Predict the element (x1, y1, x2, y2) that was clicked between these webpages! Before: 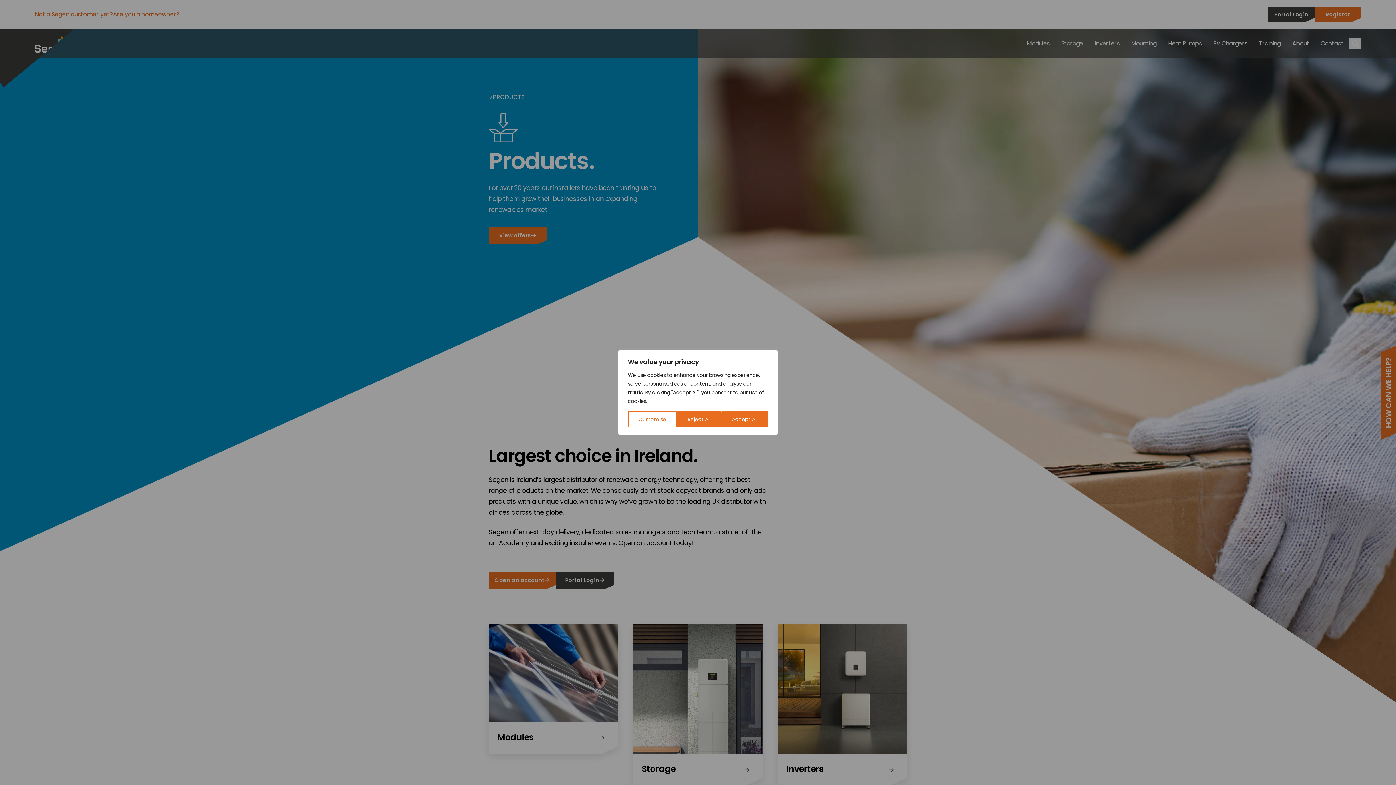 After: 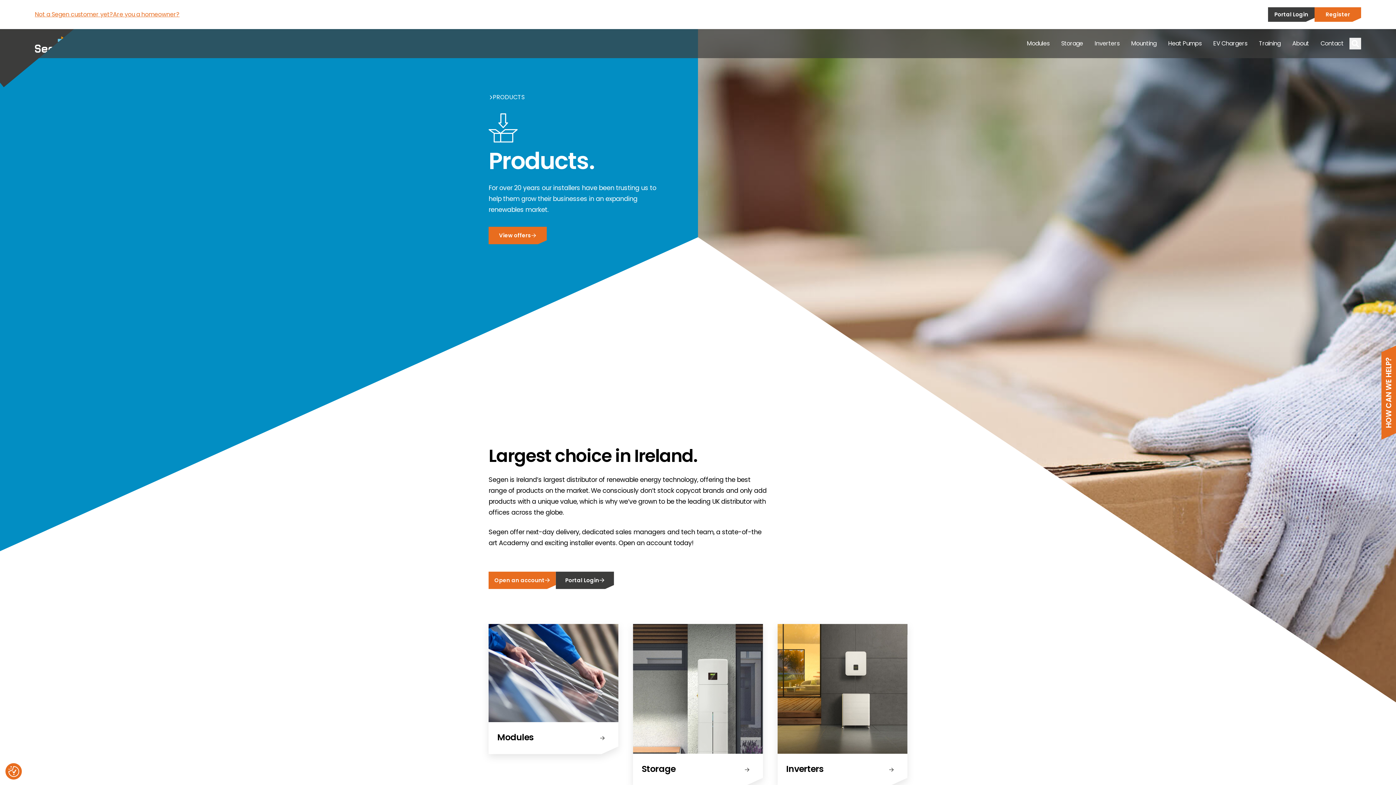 Action: label: Accept All bbox: (721, 411, 768, 427)